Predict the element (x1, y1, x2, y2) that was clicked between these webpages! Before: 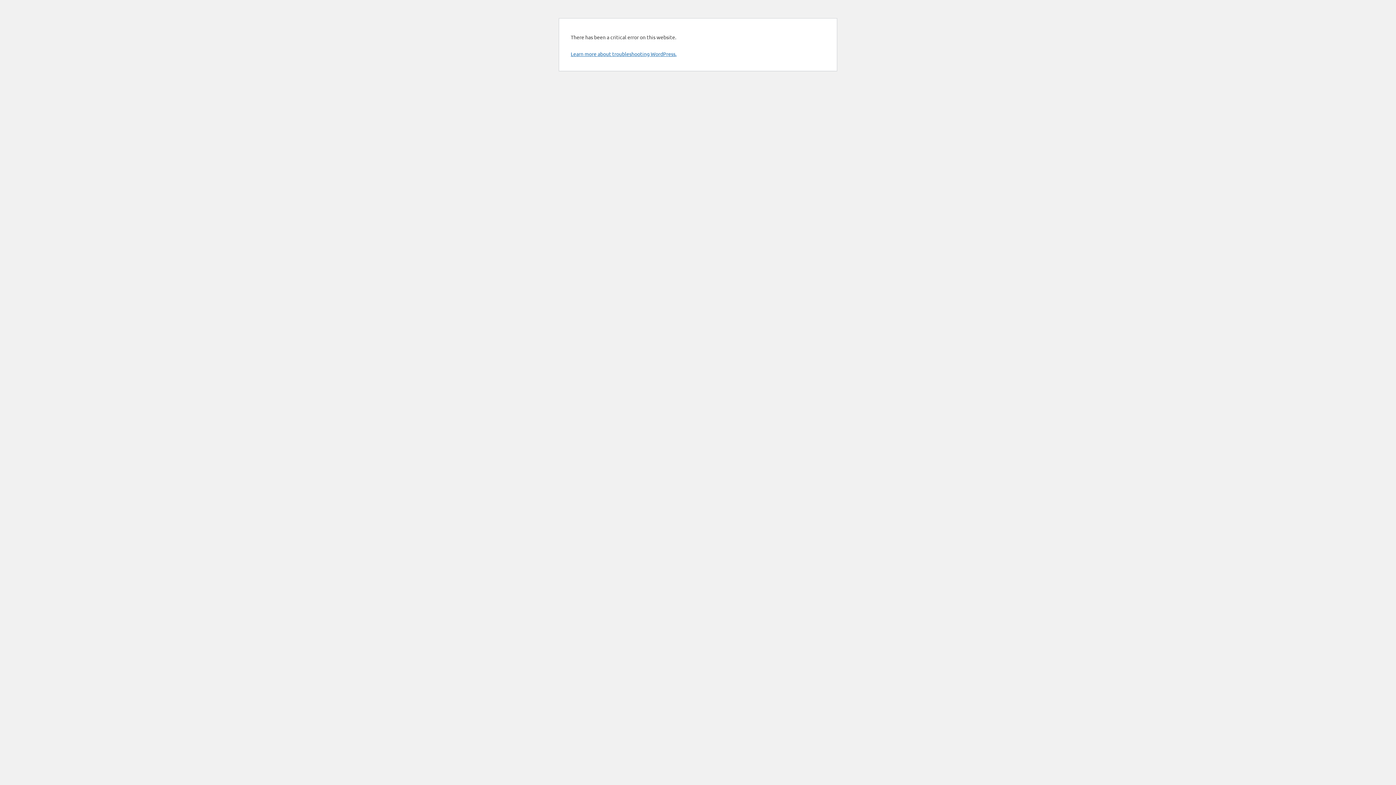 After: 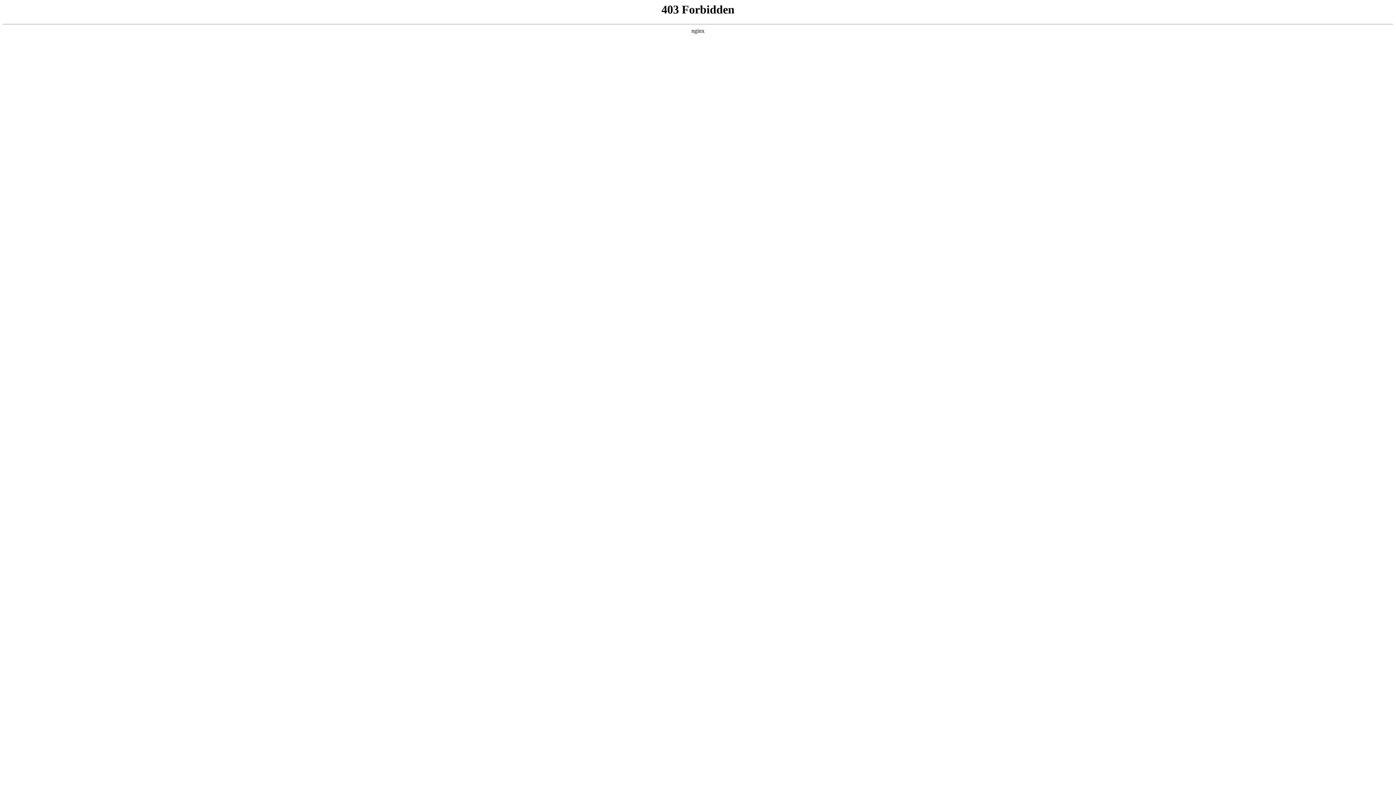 Action: label: Learn more about troubleshooting WordPress. bbox: (570, 50, 676, 57)